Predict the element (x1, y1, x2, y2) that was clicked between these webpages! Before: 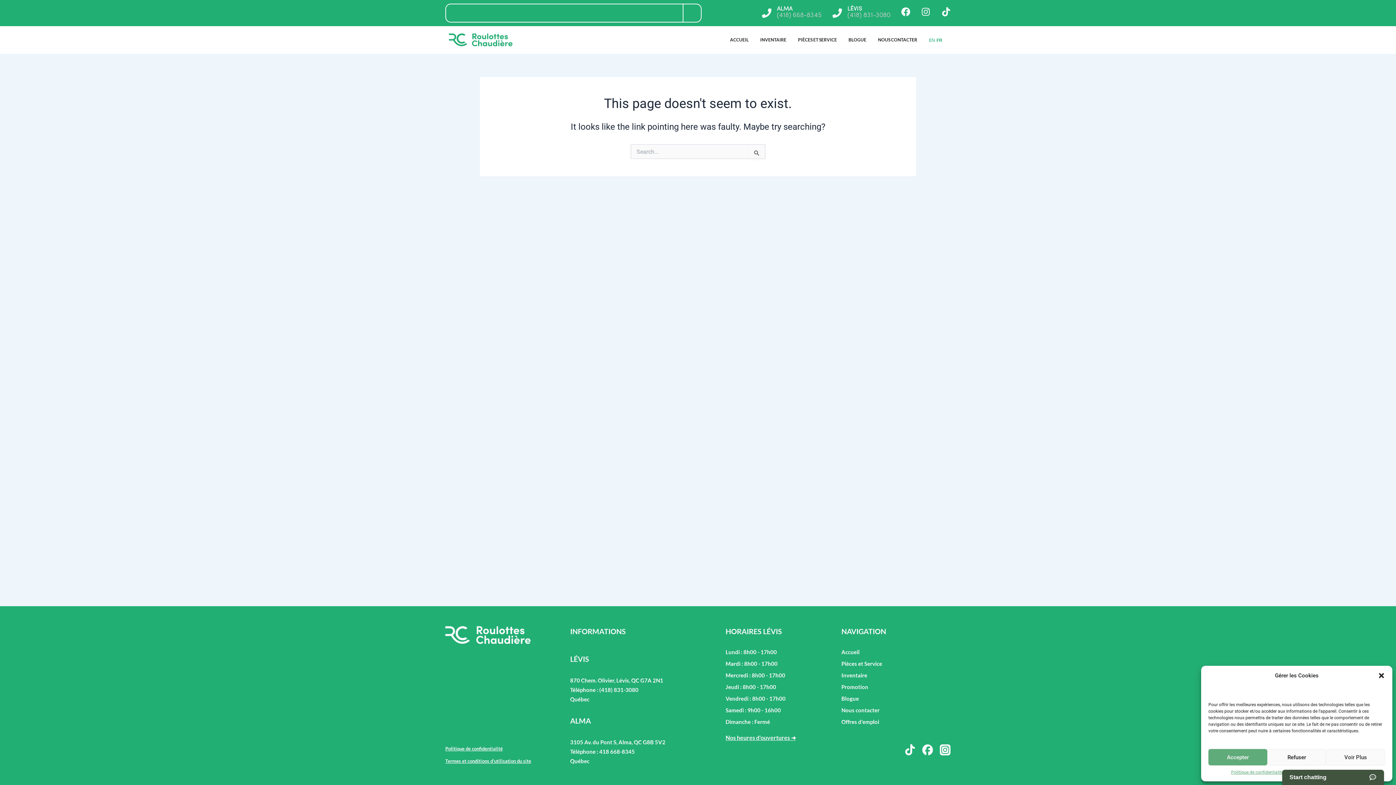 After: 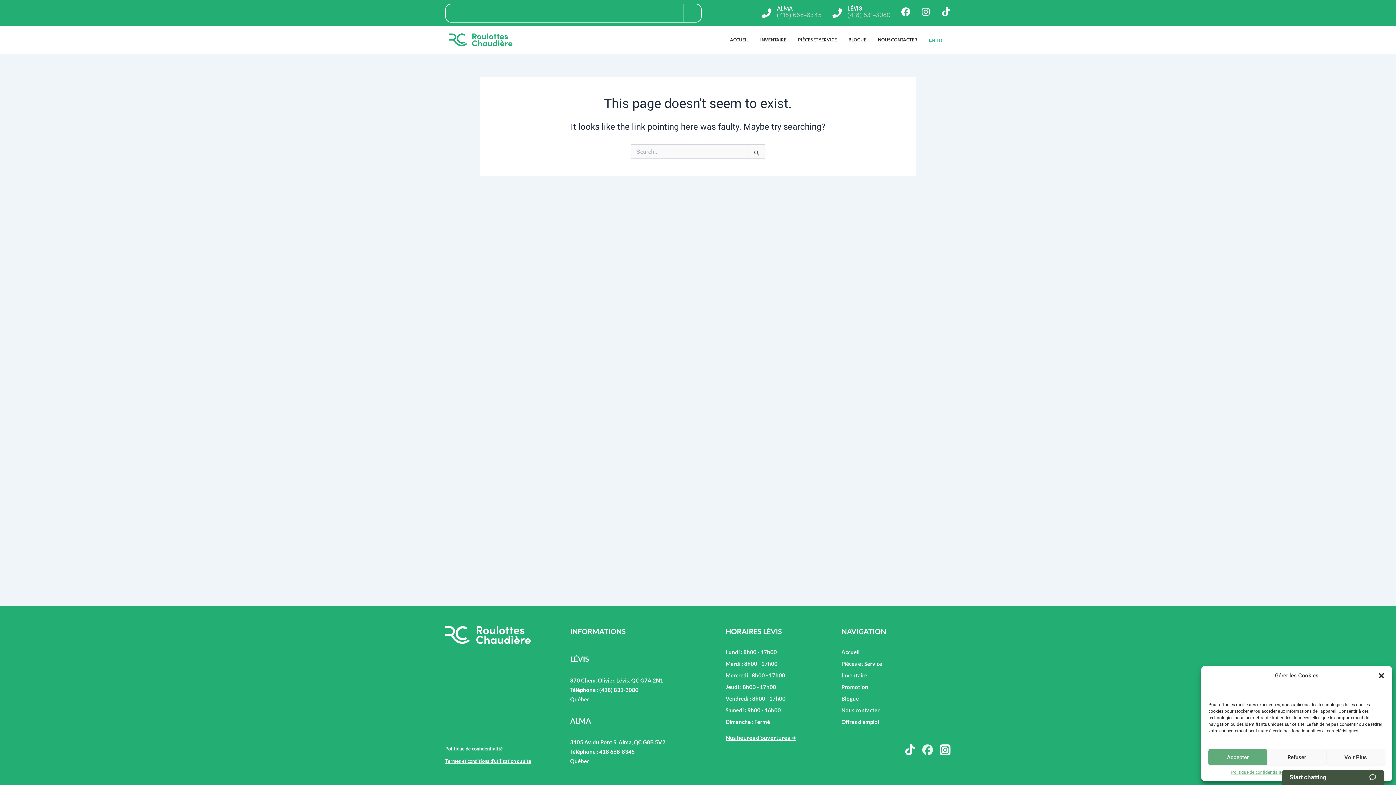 Action: bbox: (922, 744, 933, 756)